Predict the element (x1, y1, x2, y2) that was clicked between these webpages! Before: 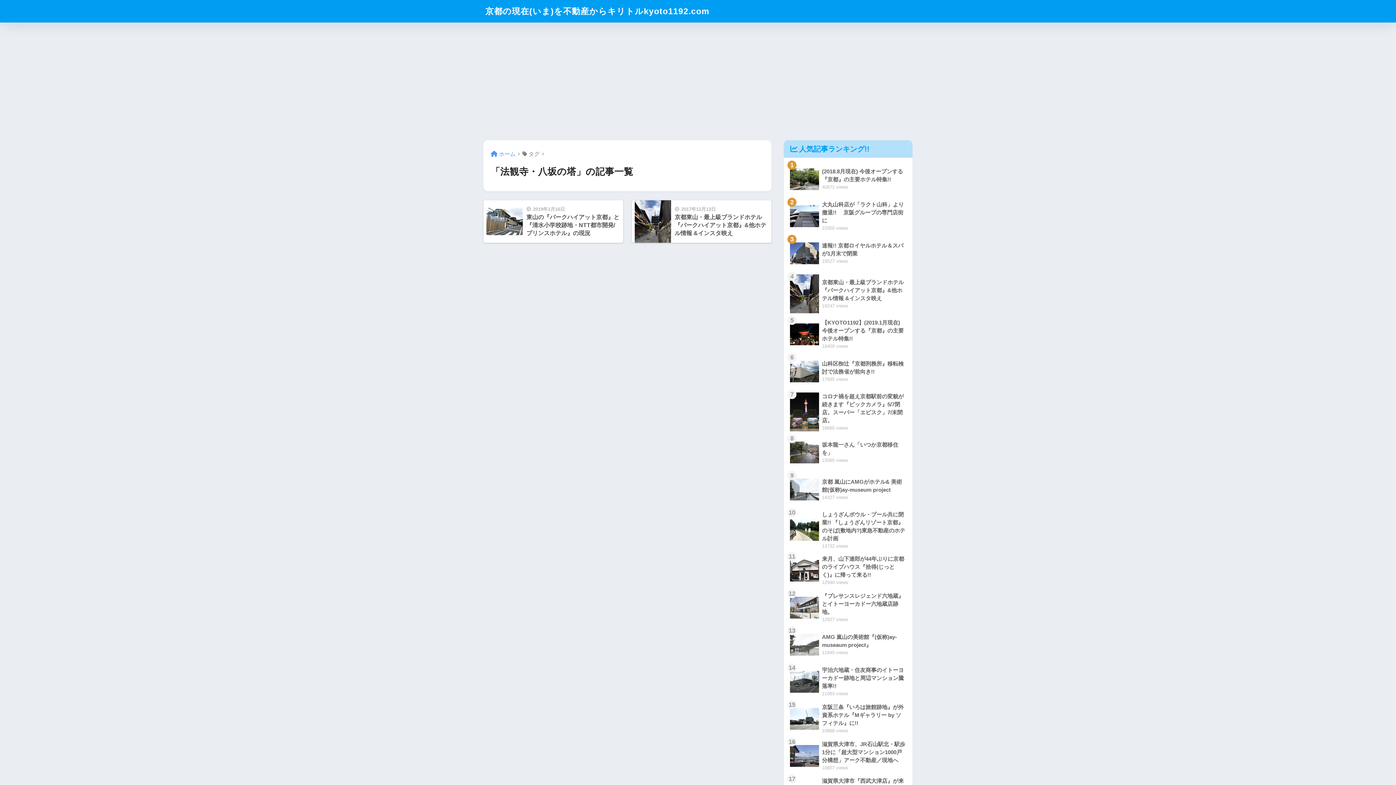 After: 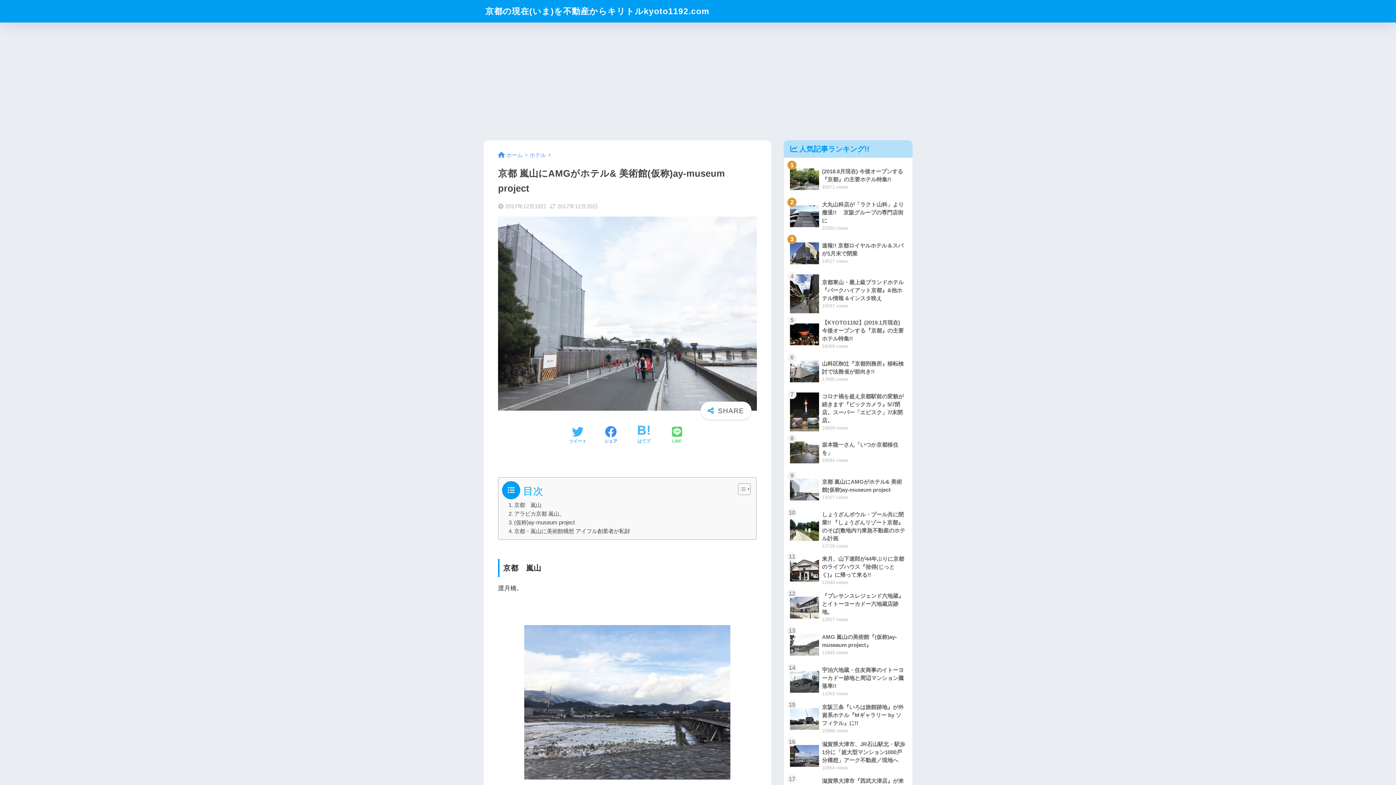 Action: label: 	京都 嵐山にAMGがホテル& 美術館(仮称)ay-museum project
14327 views bbox: (787, 471, 909, 508)